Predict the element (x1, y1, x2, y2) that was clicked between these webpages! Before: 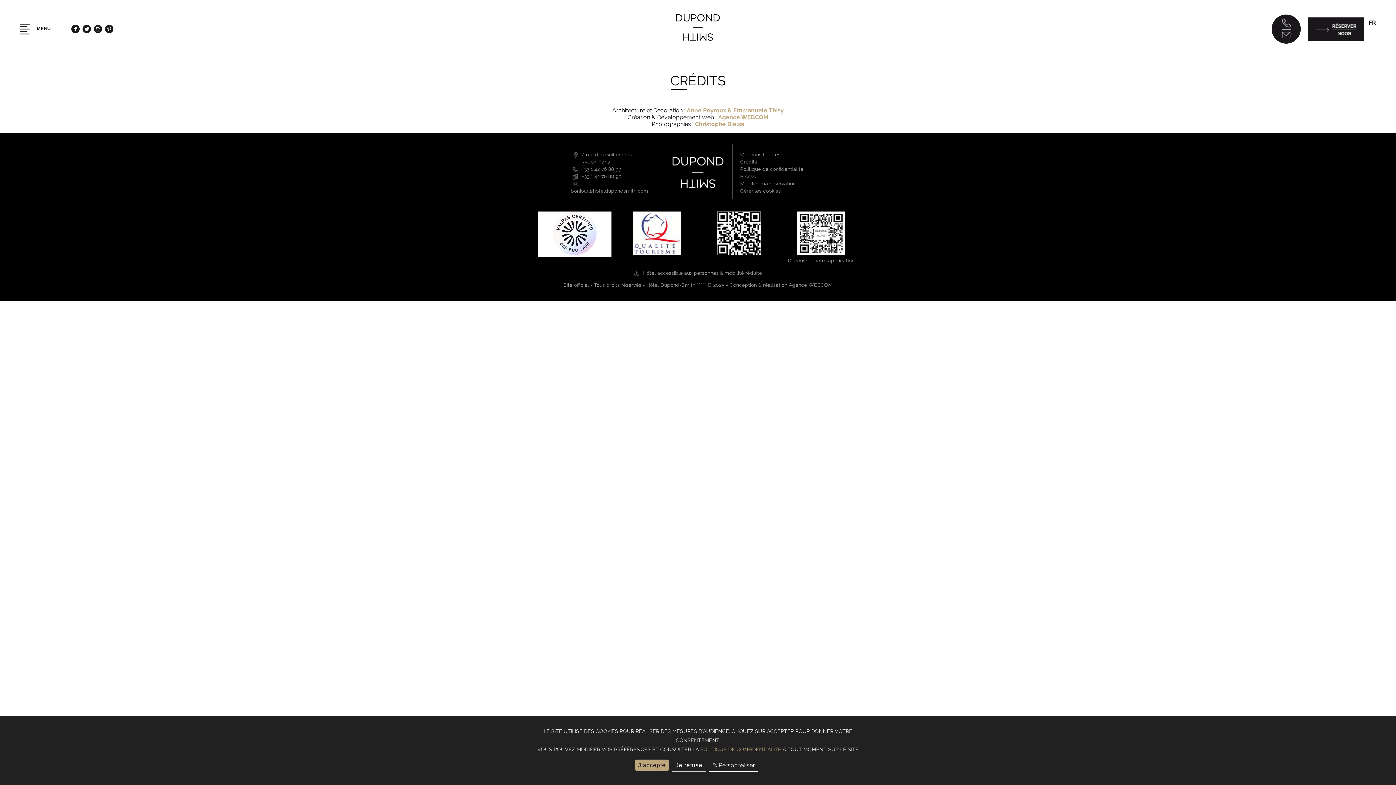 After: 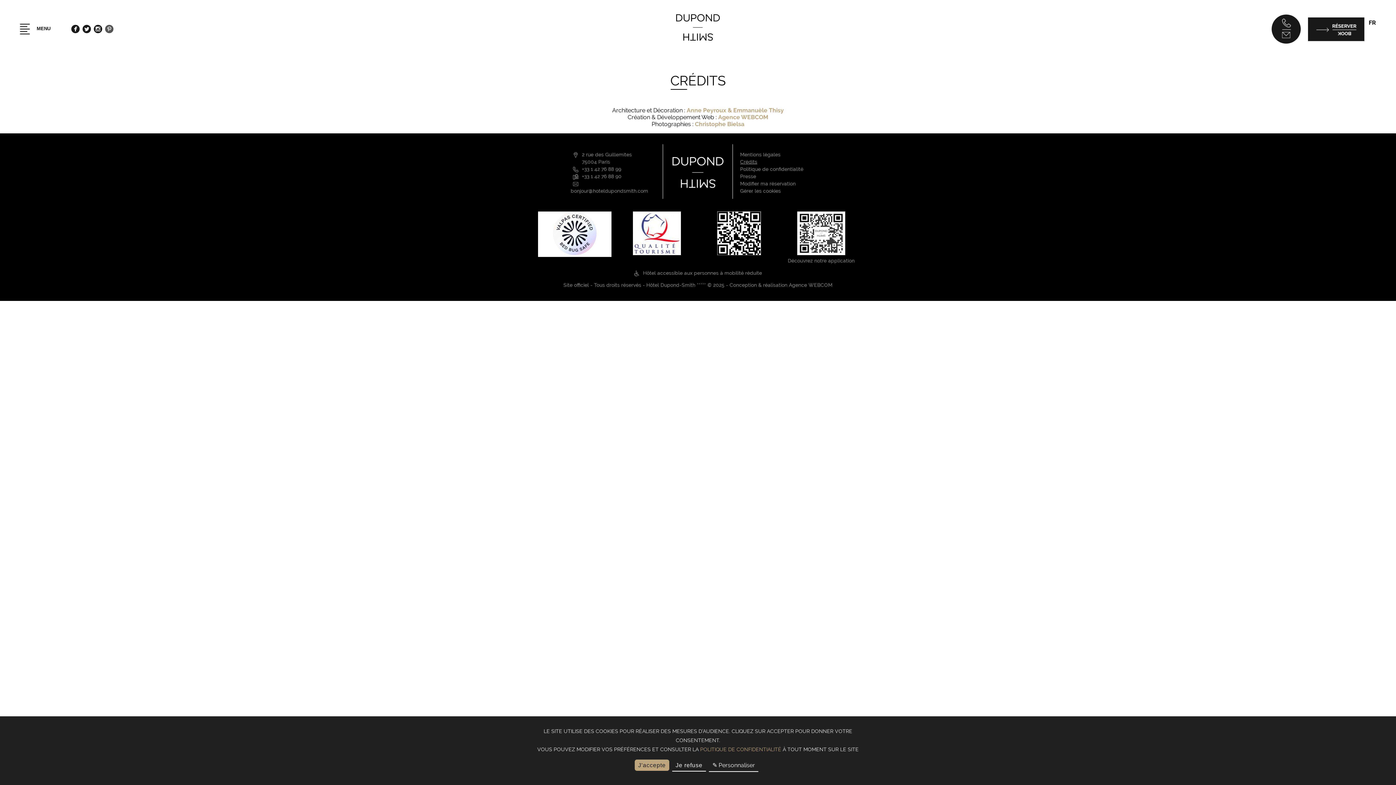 Action: label: Pinterest bbox: (105, 23, 113, 34)